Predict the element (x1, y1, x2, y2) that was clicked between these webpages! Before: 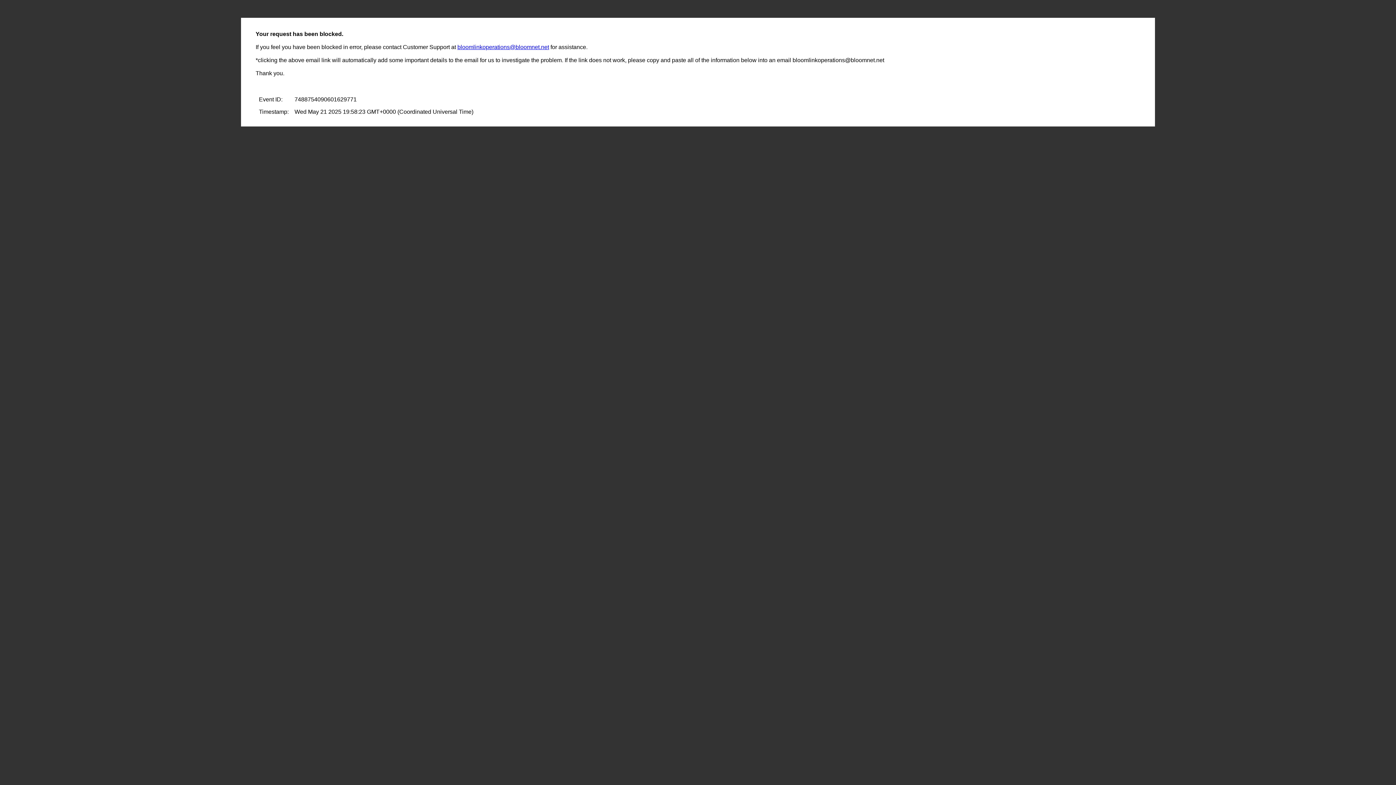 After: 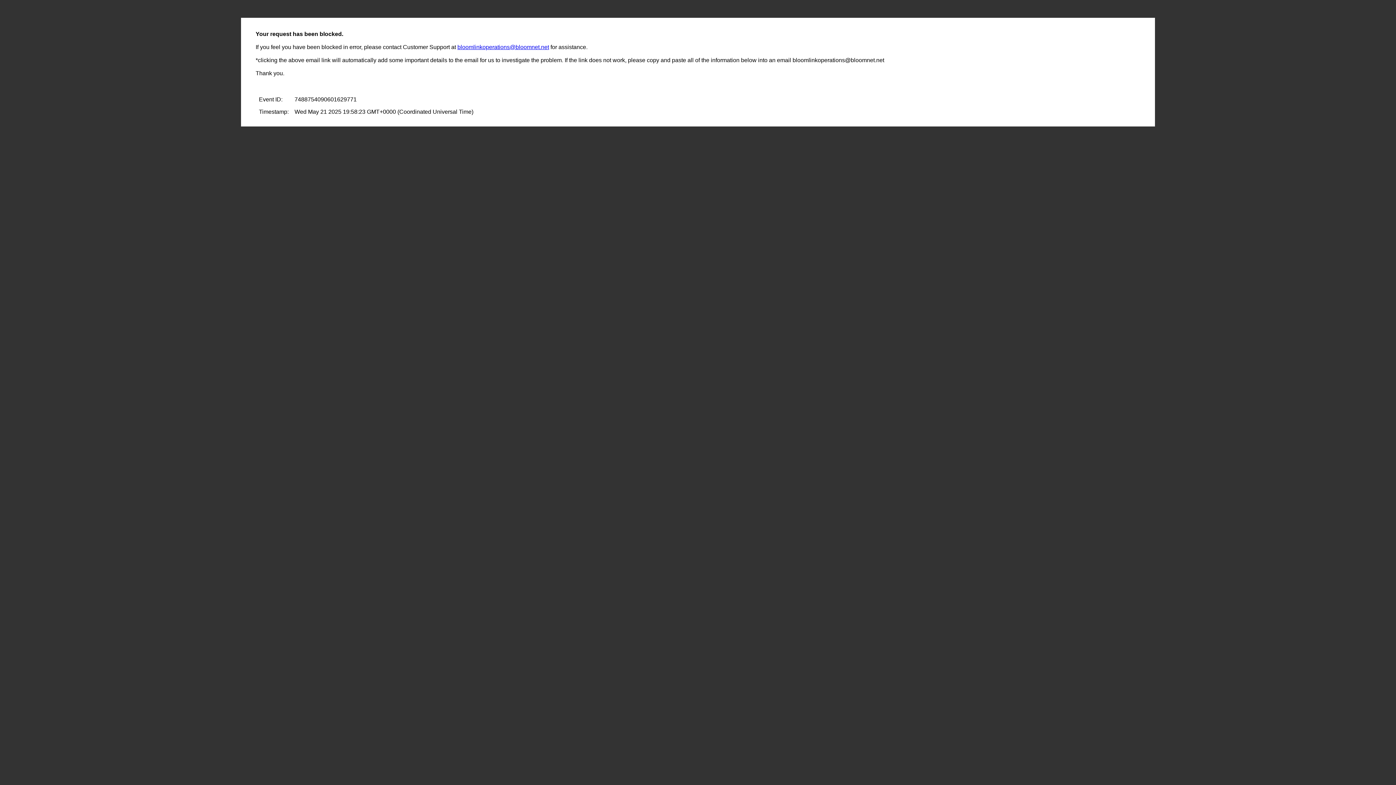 Action: label: bloomlinkoperations@bloomnet.net bbox: (457, 44, 549, 50)